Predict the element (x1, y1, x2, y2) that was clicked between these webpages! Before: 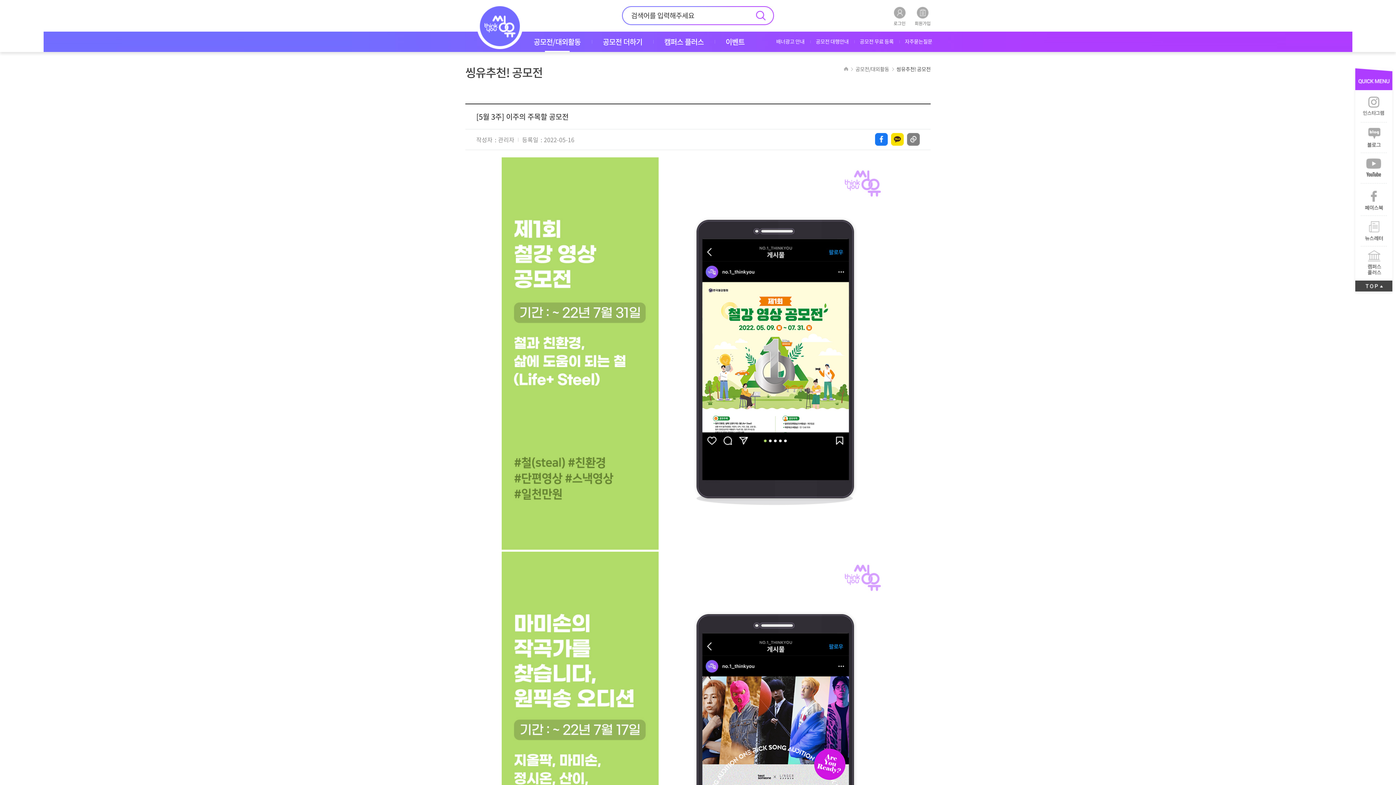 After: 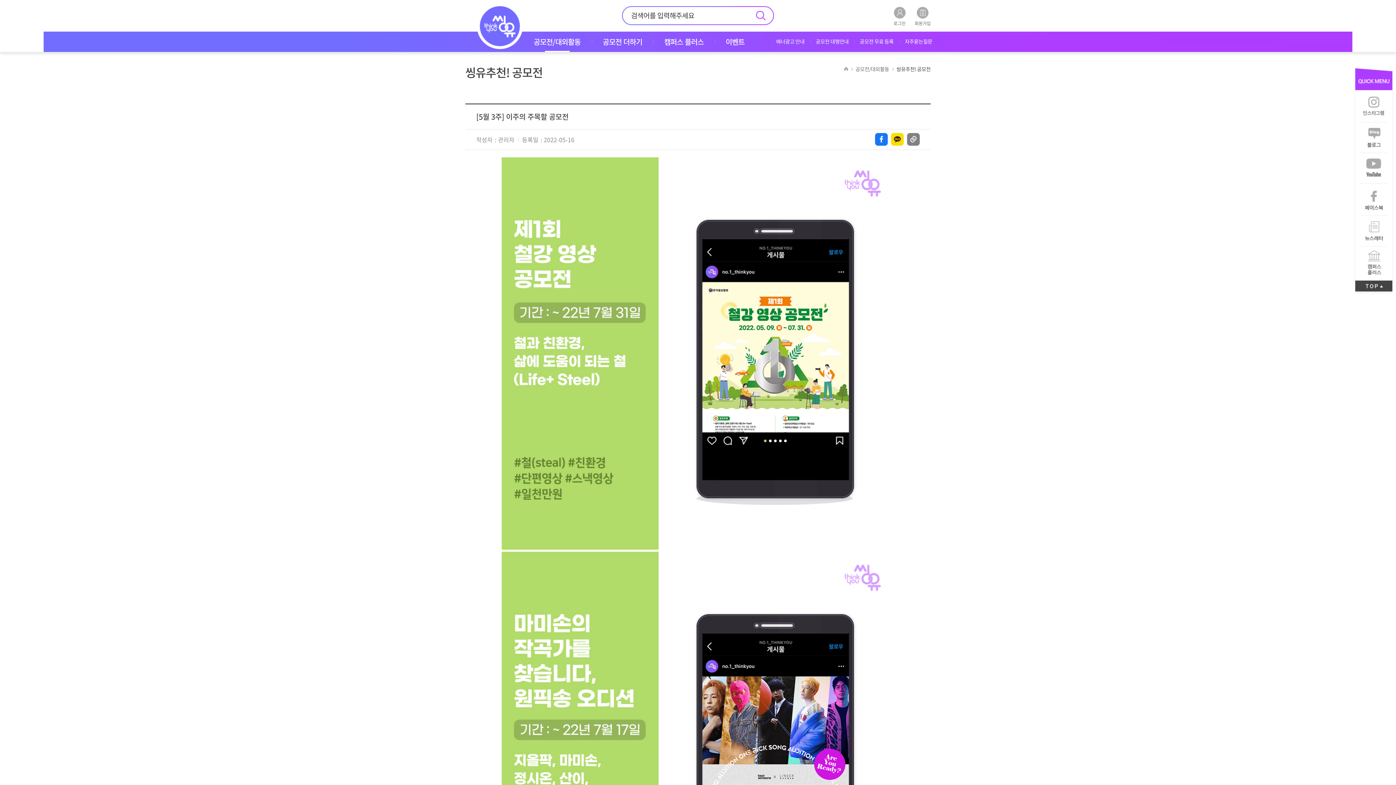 Action: bbox: (874, 133, 888, 145)